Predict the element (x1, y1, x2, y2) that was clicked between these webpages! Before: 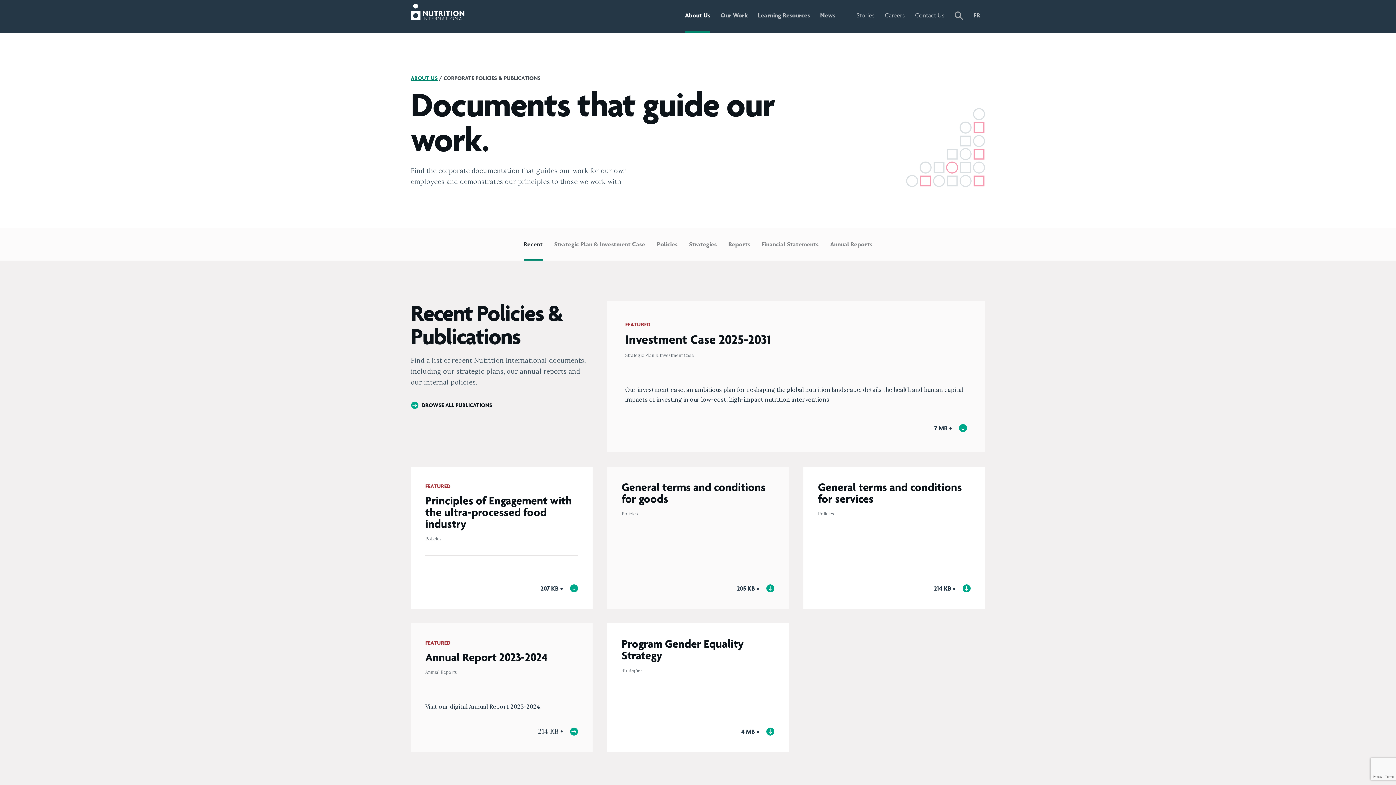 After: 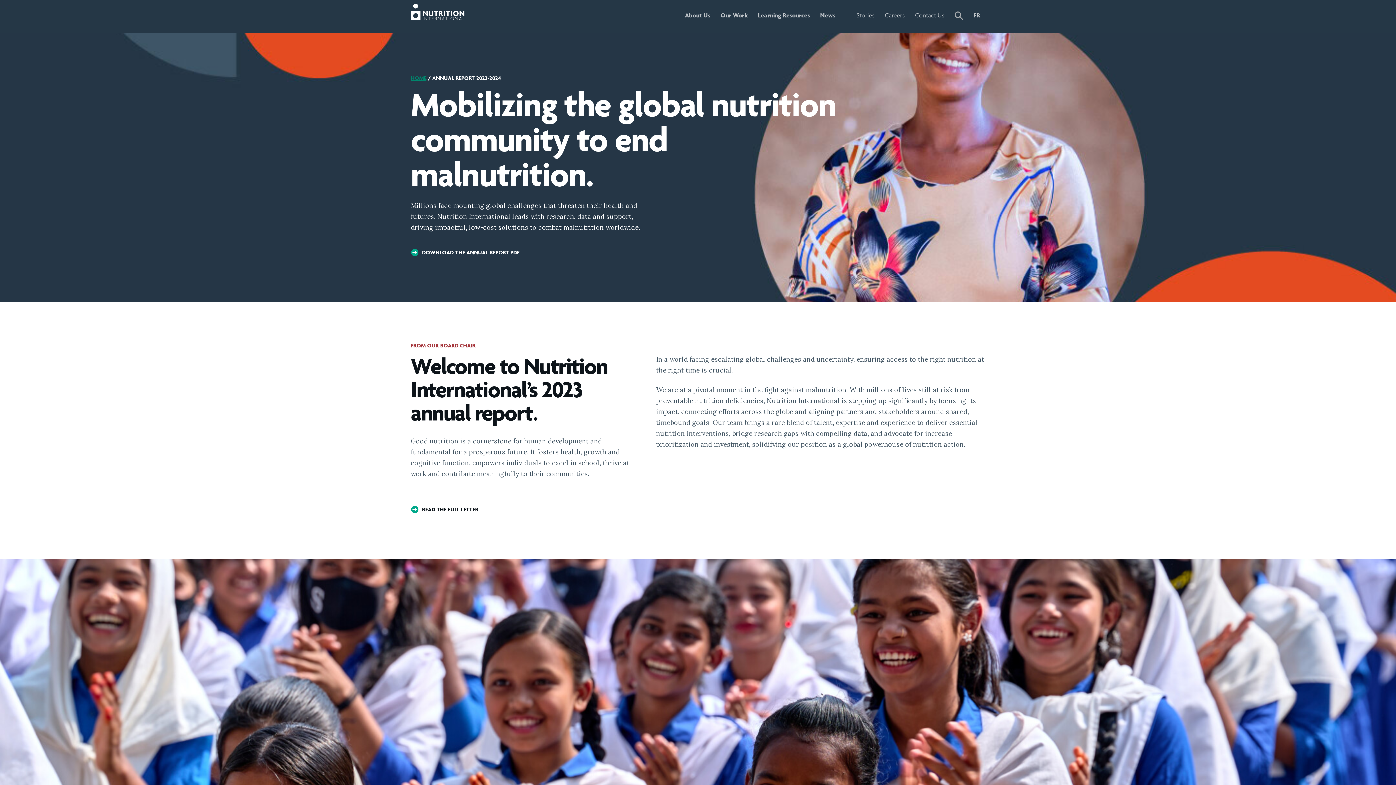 Action: bbox: (410, 623, 592, 752) label: FEATURED

Annual Report 2023-2024

Annual Reports

Visit our digital Annual Report 2023-2024.

214 KB •